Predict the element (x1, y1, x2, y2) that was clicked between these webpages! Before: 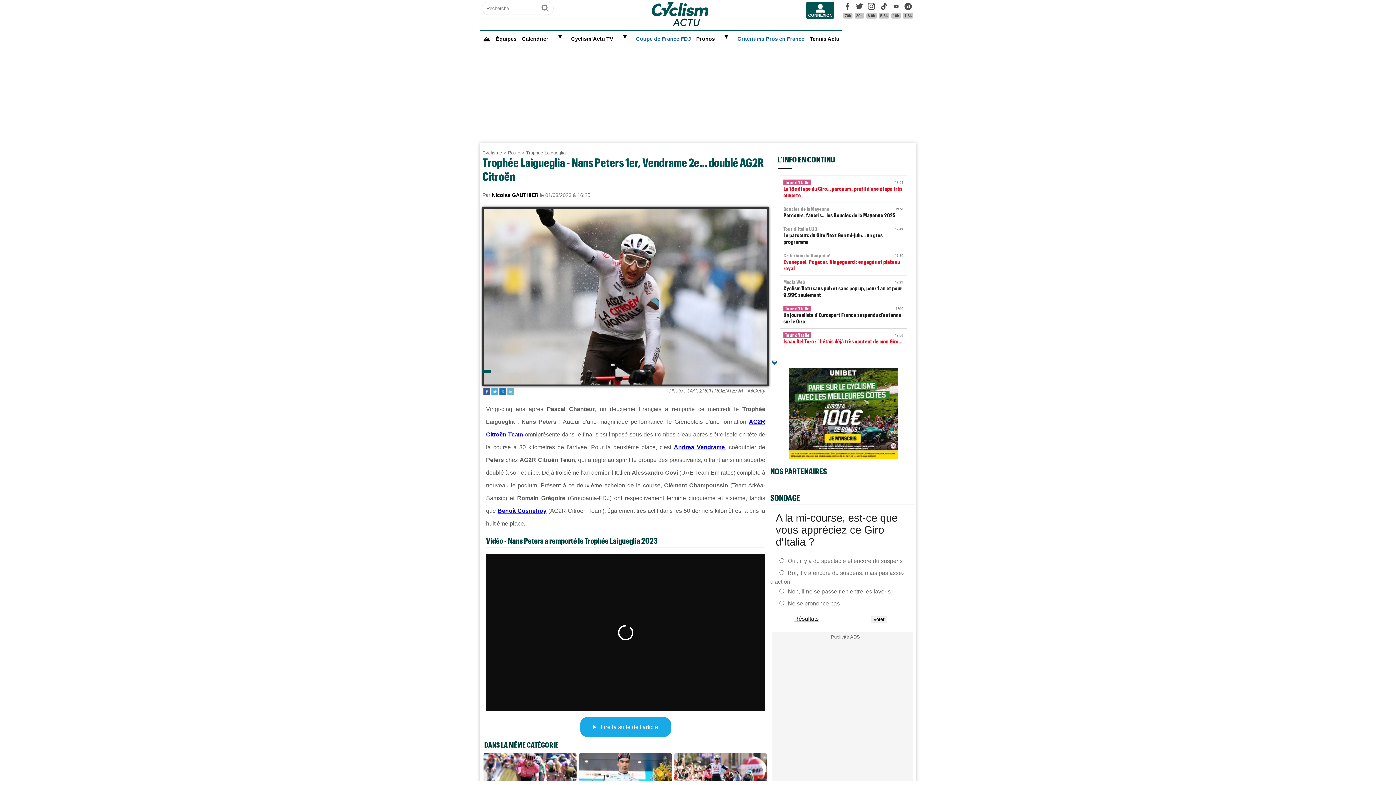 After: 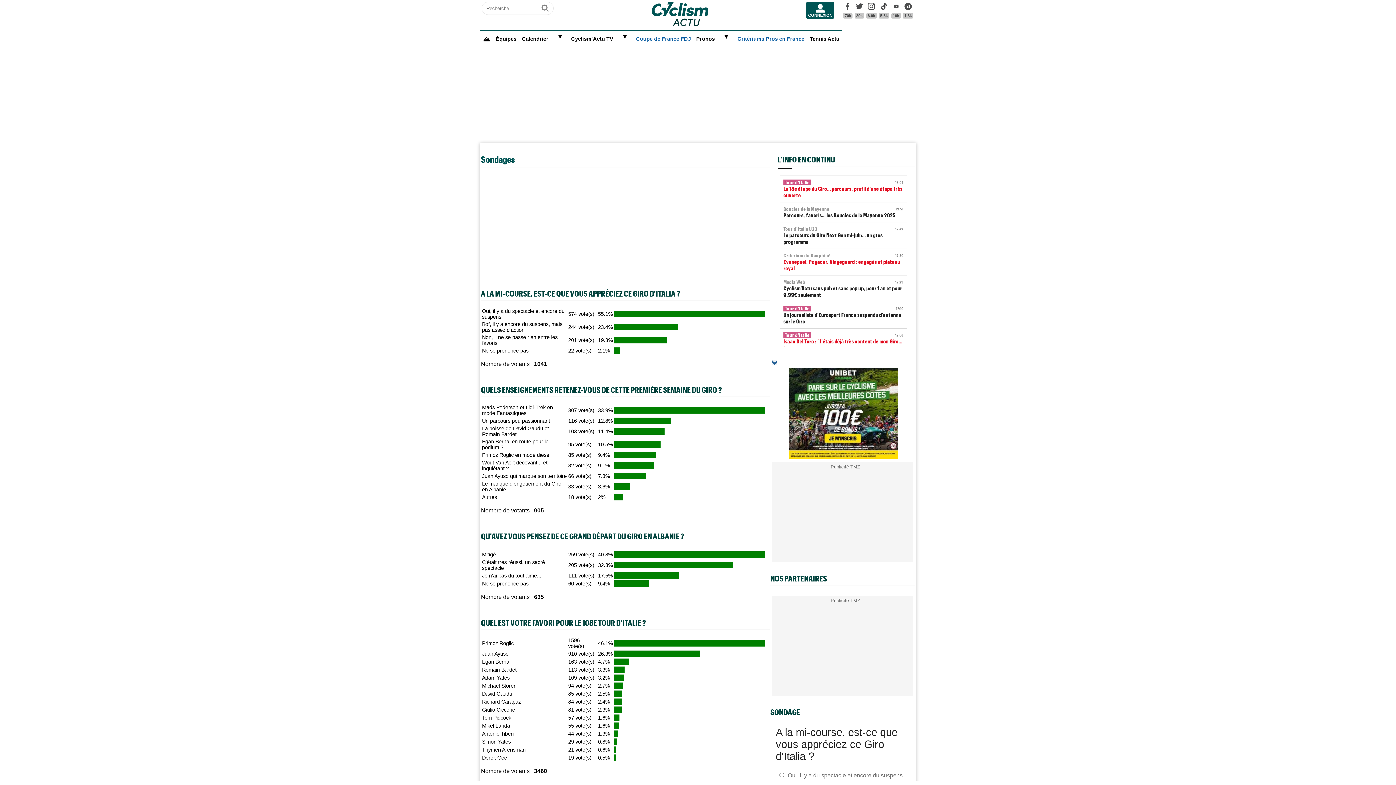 Action: label: Résultats bbox: (794, 615, 818, 622)